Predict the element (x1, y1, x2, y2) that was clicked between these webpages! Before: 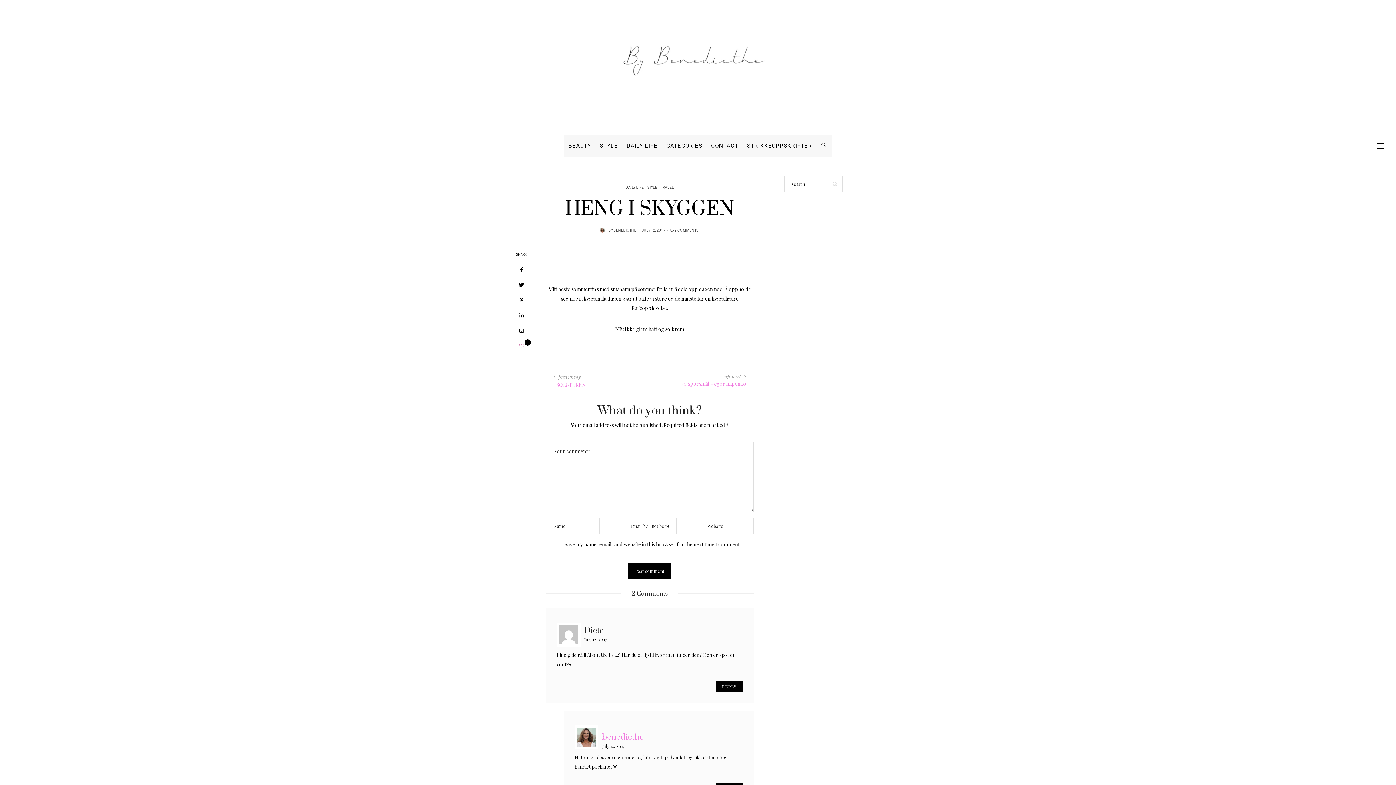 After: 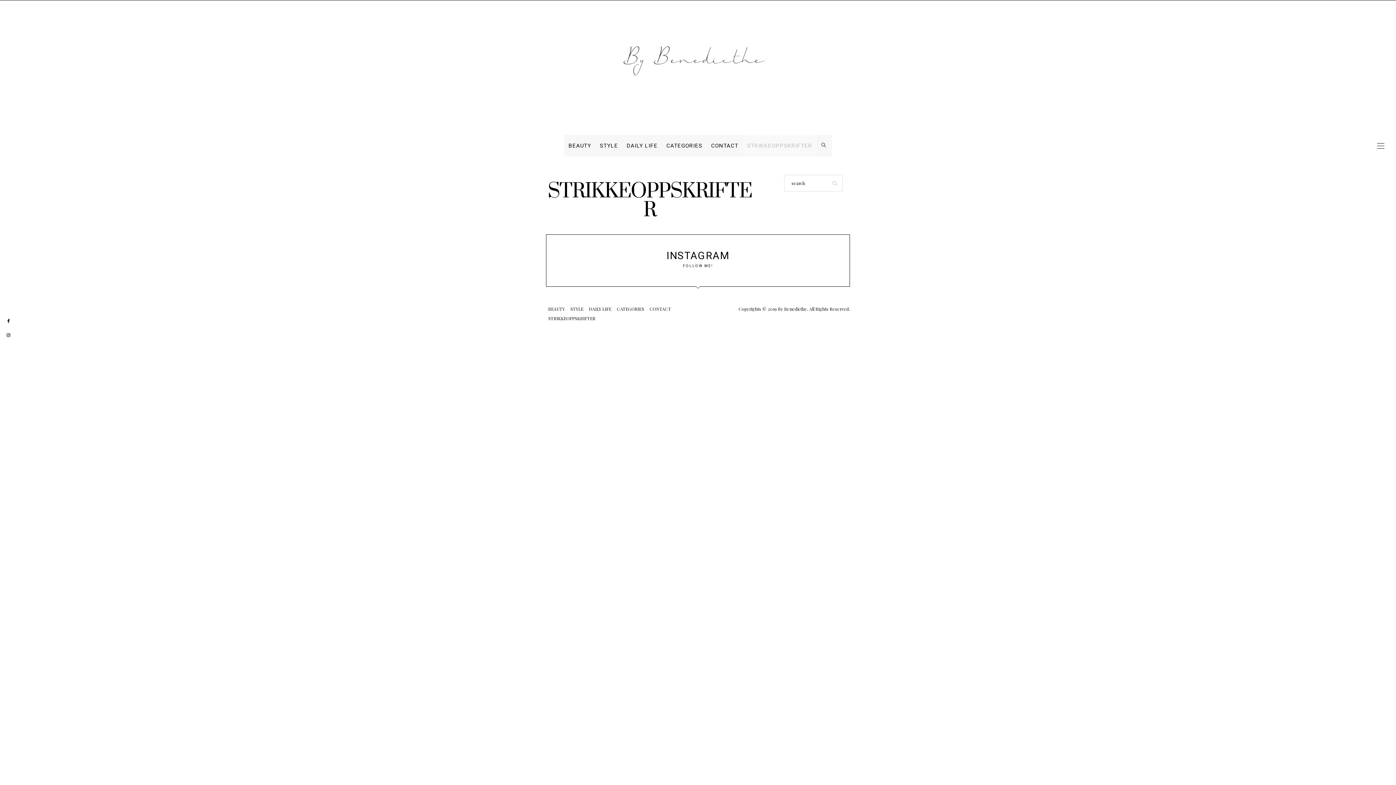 Action: label: STRIKKEOPPSKRIFTER bbox: (742, 135, 816, 156)